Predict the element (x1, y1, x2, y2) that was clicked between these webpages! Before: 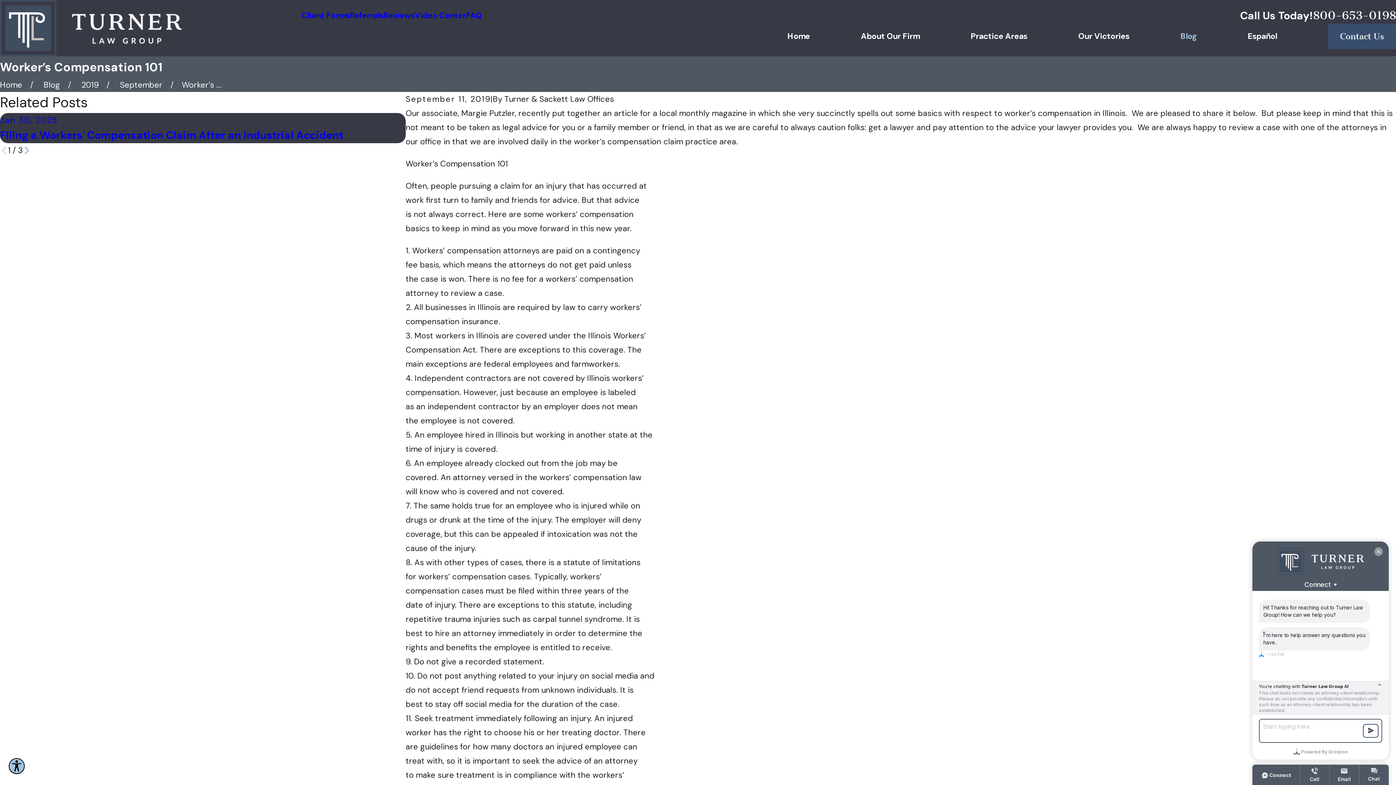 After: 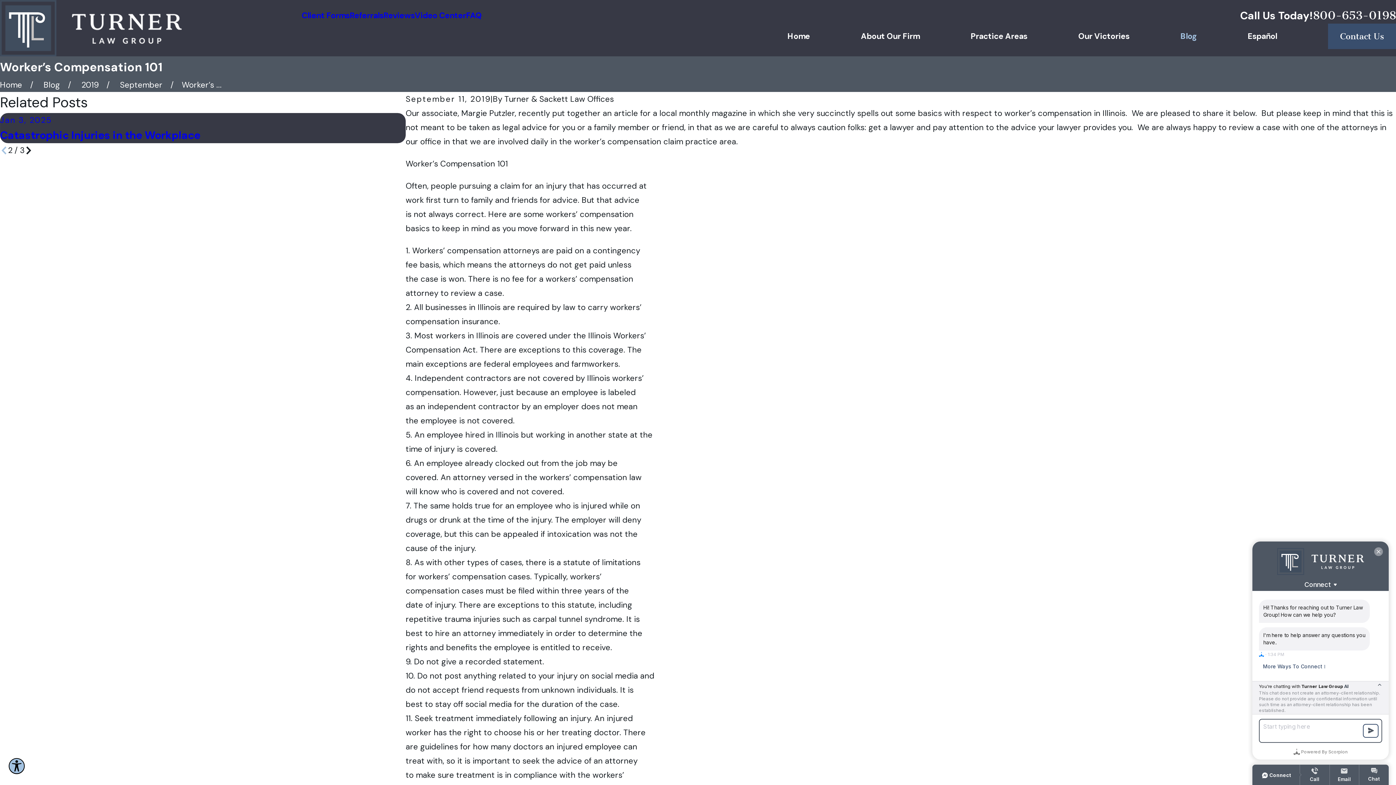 Action: bbox: (22, 146, 30, 154) label: View next item